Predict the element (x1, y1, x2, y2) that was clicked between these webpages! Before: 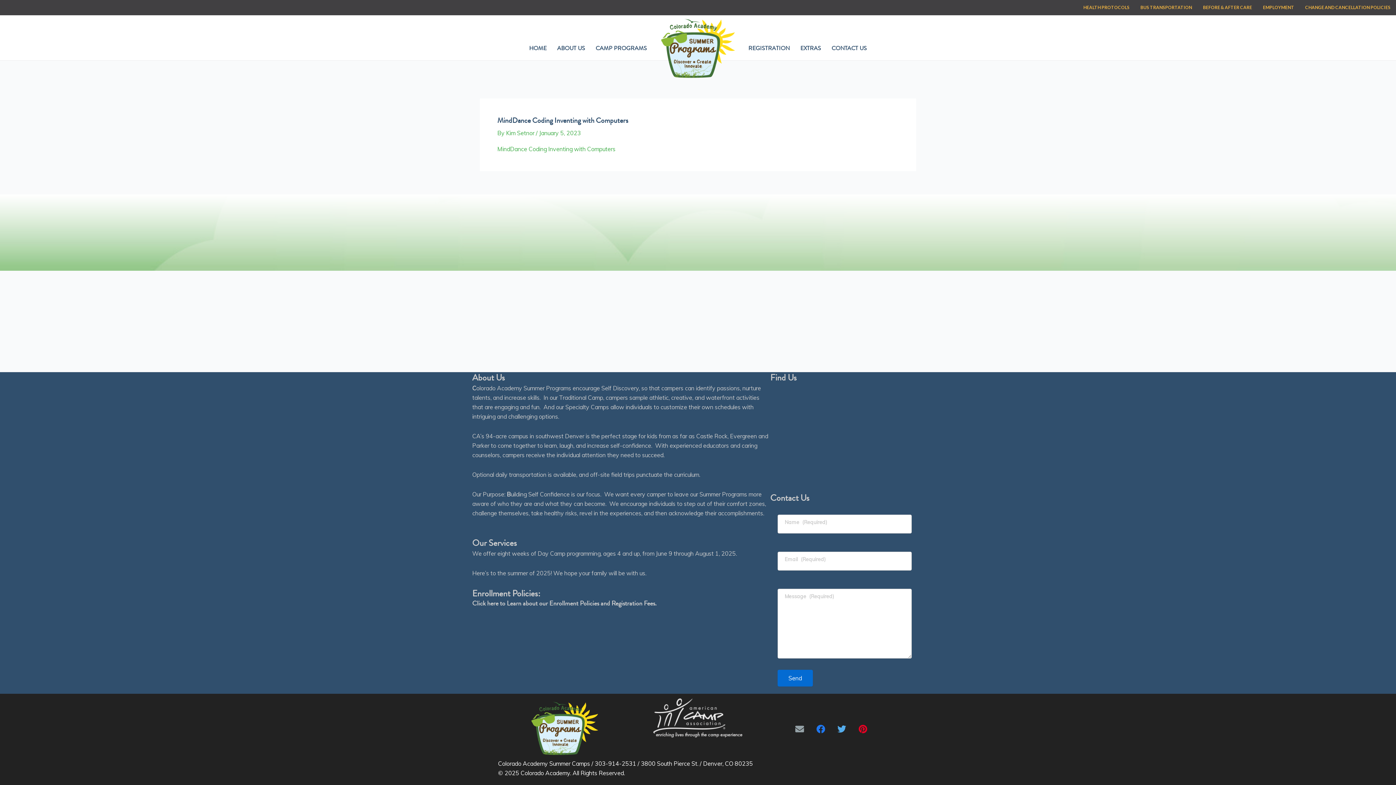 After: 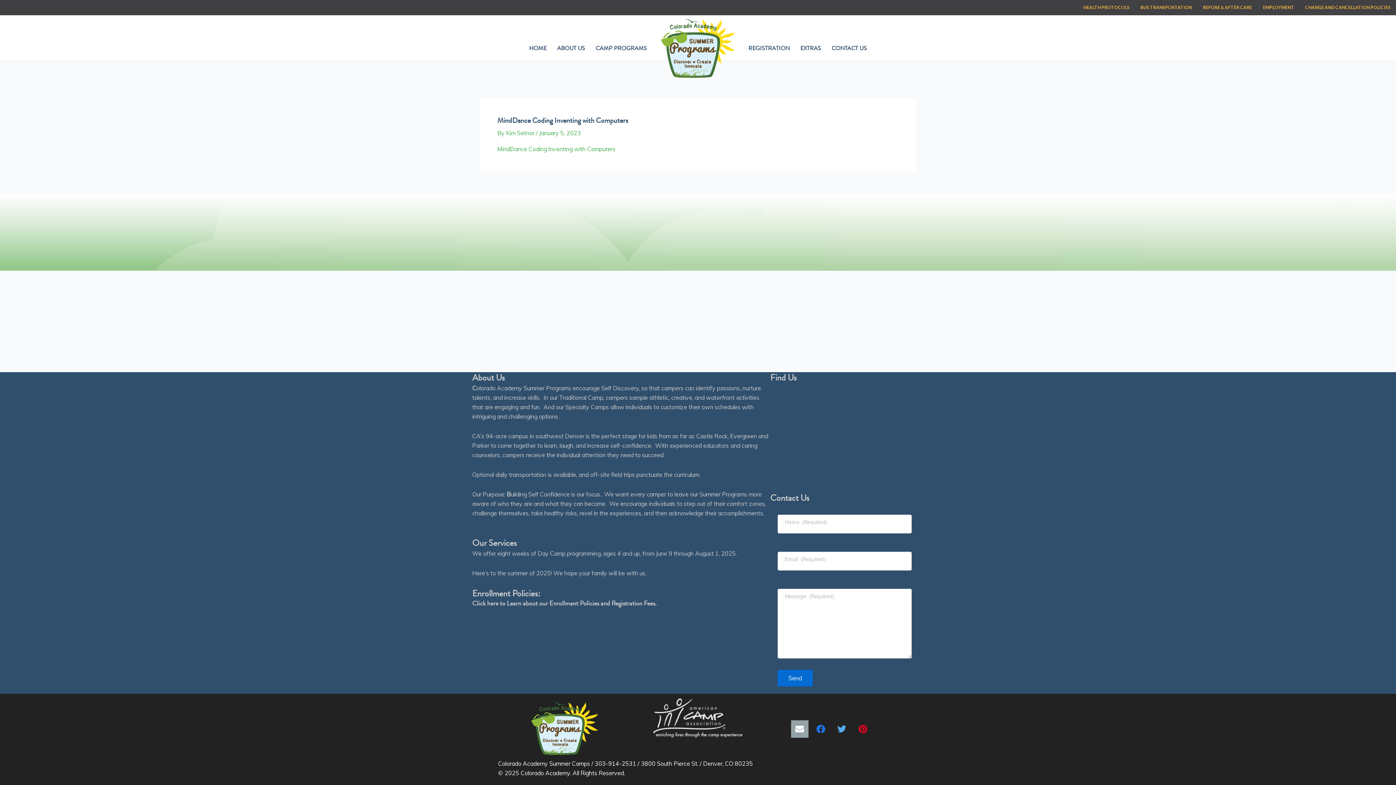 Action: bbox: (791, 720, 808, 738) label: Visit our mailto:programs@coloradoacademy.org